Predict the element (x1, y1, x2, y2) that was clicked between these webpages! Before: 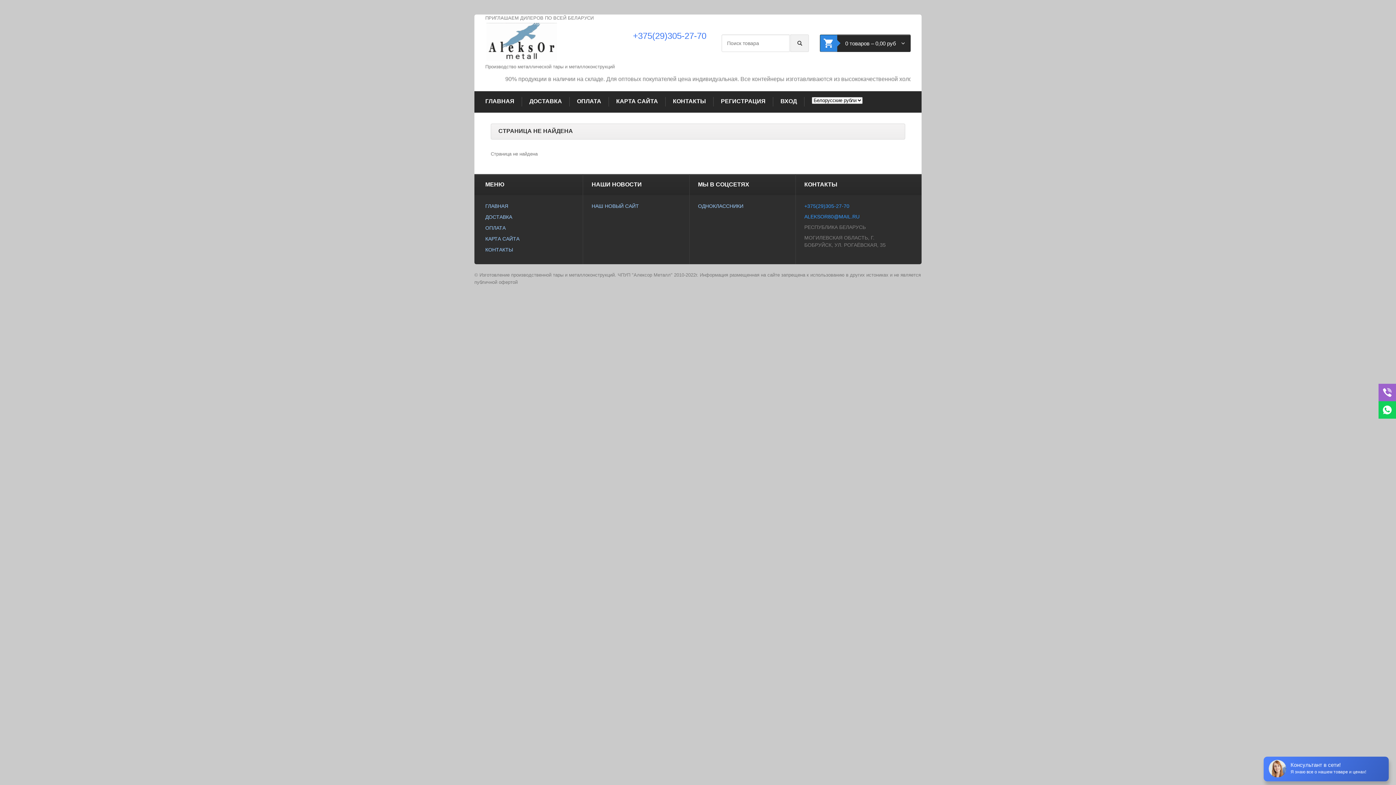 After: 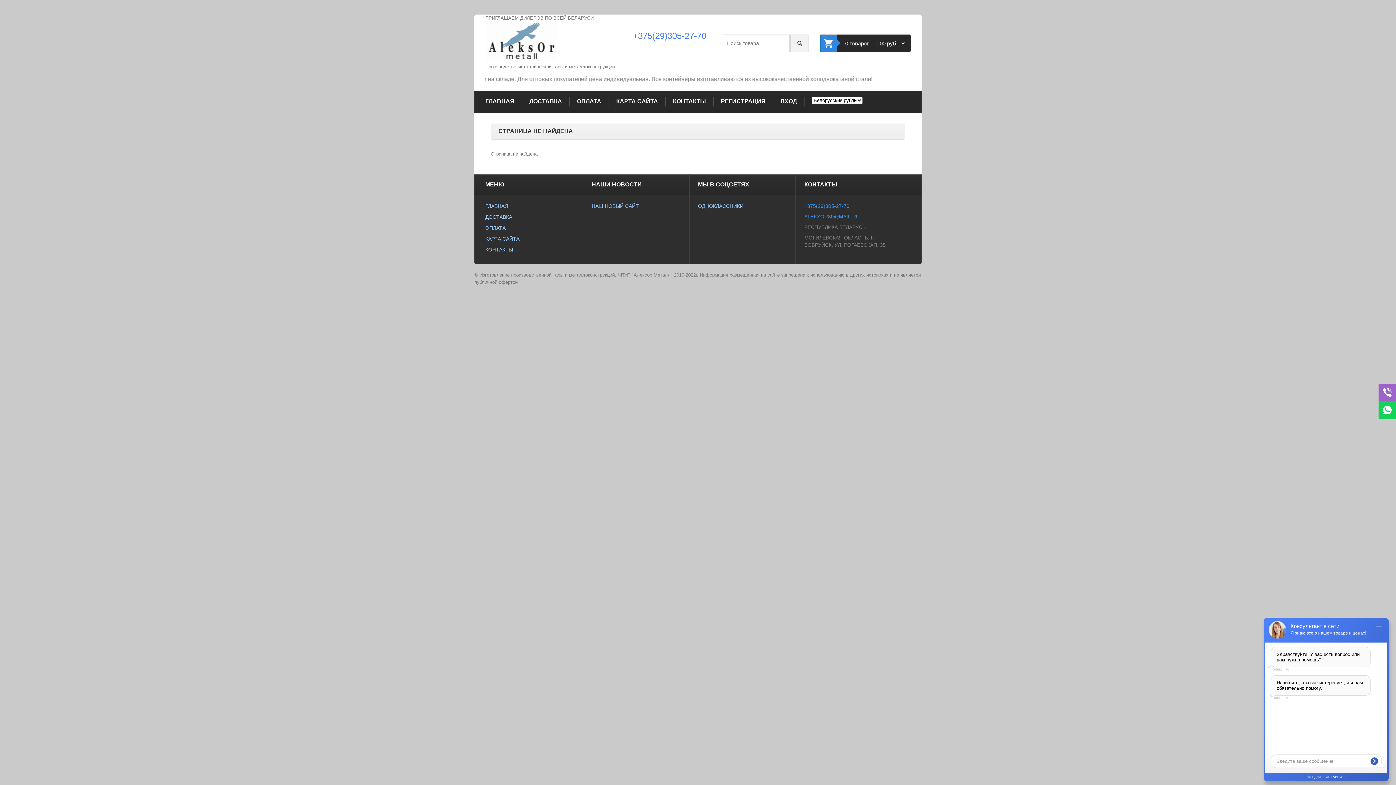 Action: label: ГЛАВНАЯ bbox: (485, 203, 508, 209)